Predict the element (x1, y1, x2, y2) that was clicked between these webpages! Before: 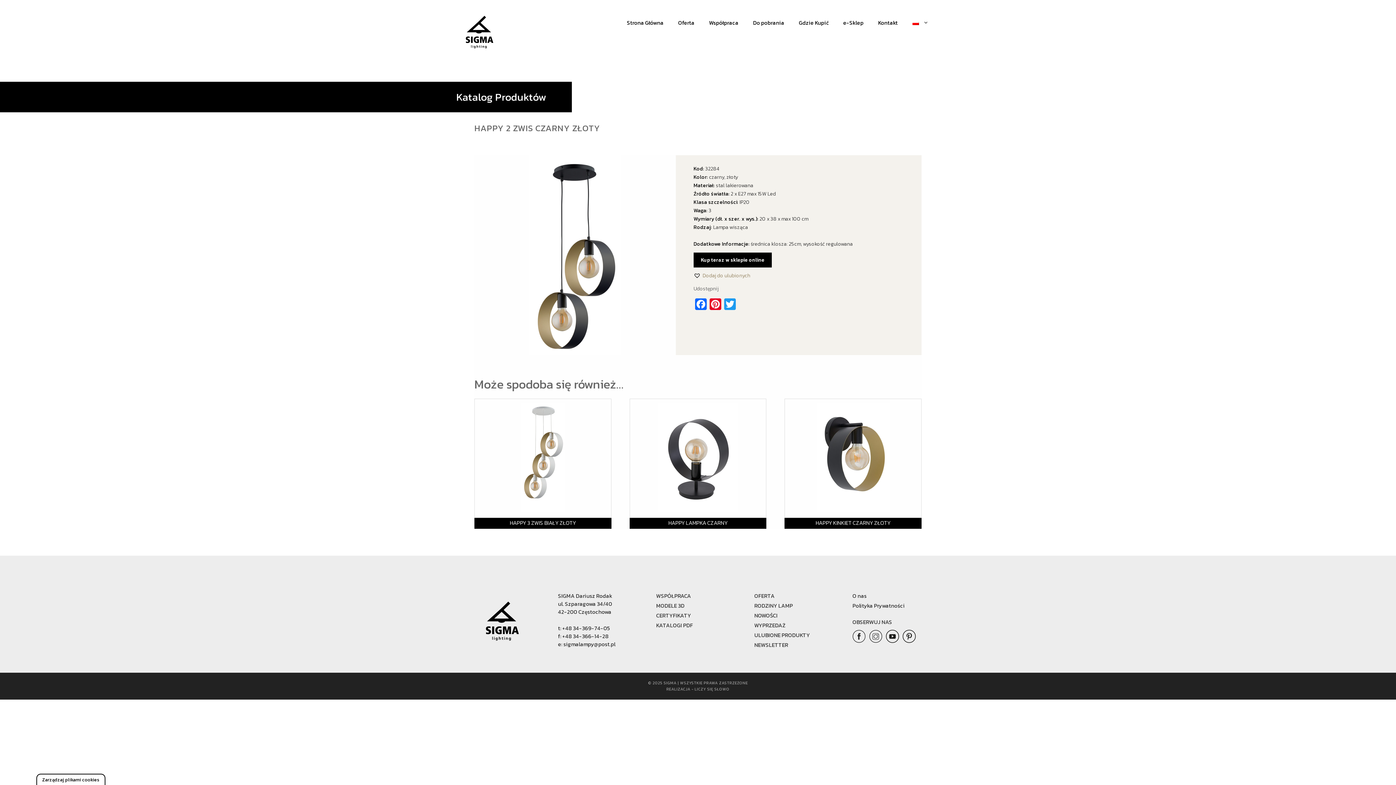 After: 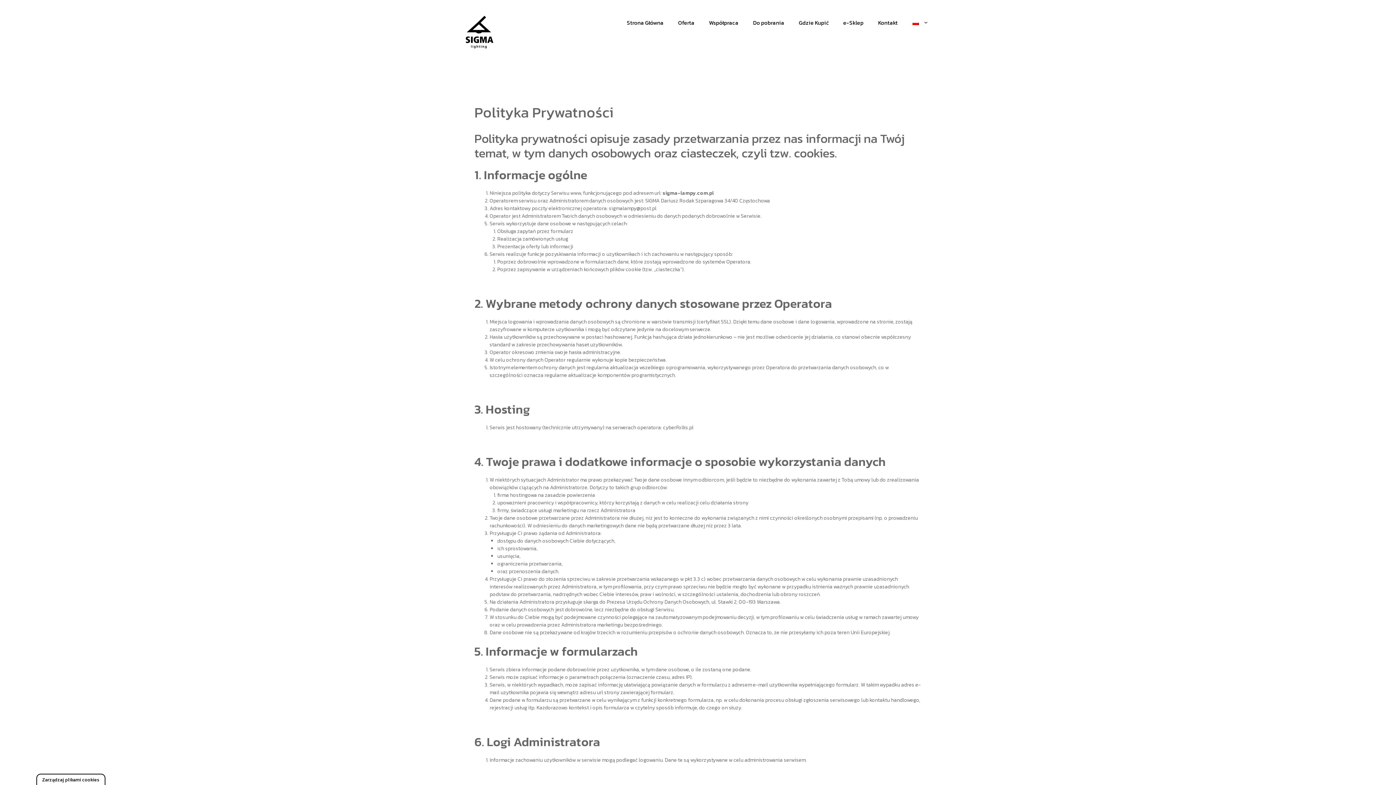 Action: bbox: (852, 601, 905, 610) label: Polityka Prywatności